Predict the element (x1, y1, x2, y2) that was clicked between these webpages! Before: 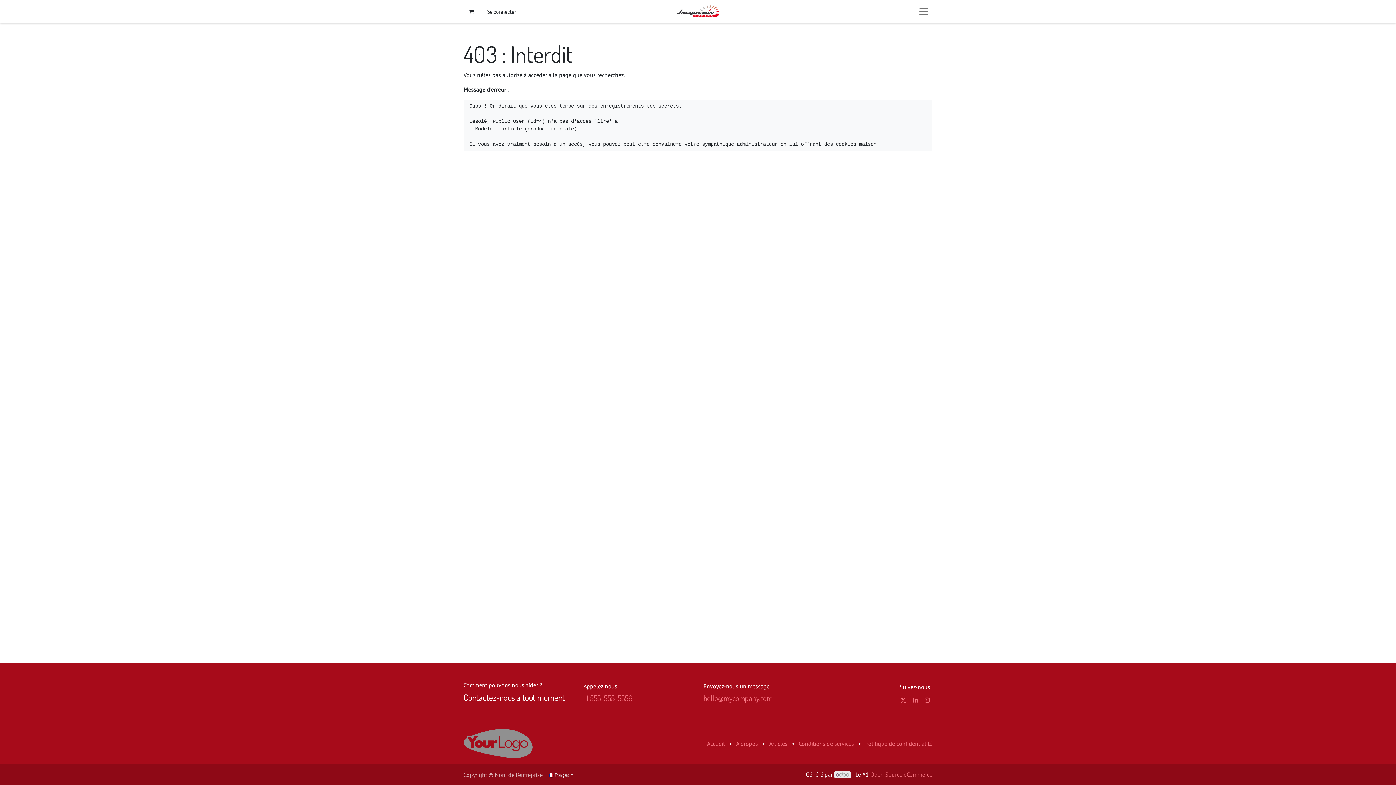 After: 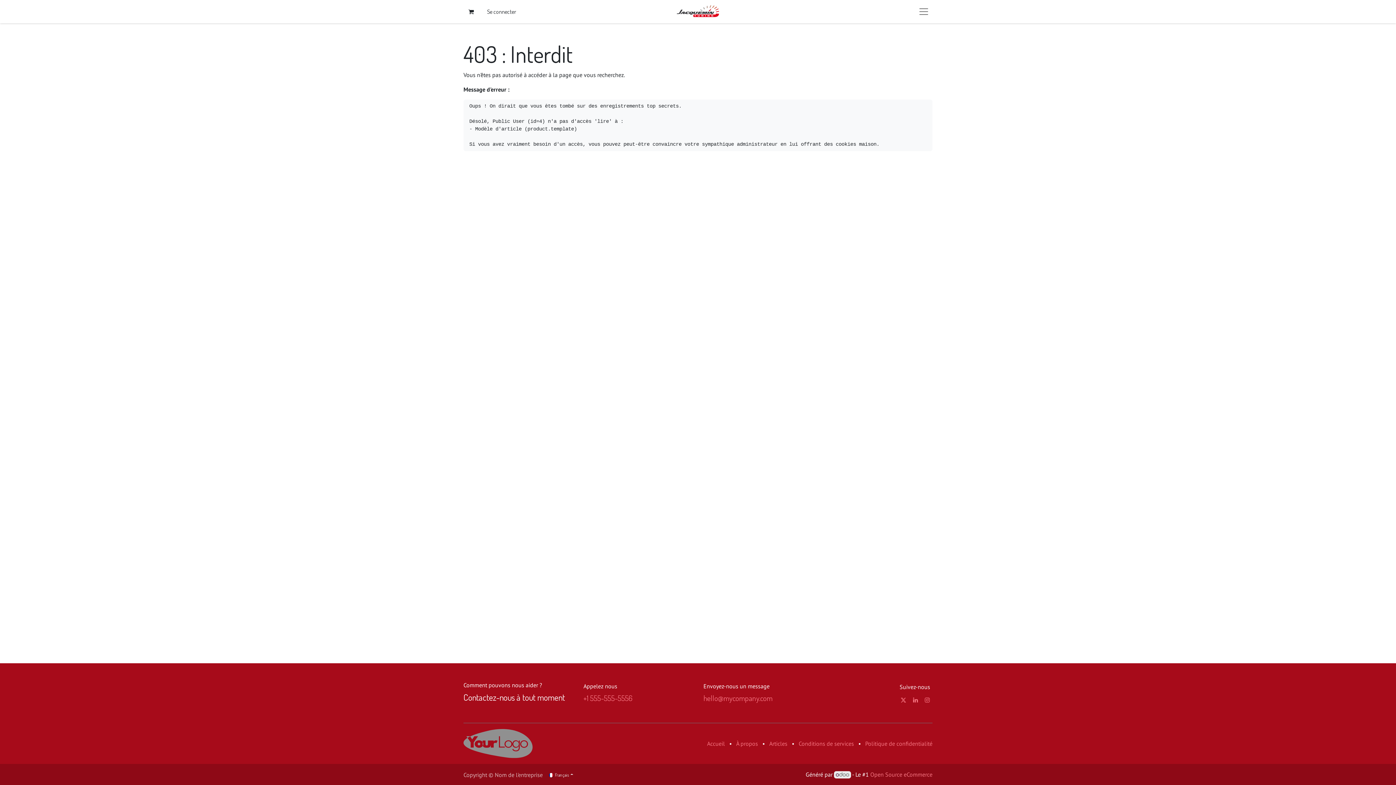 Action: bbox: (834, 771, 851, 778)